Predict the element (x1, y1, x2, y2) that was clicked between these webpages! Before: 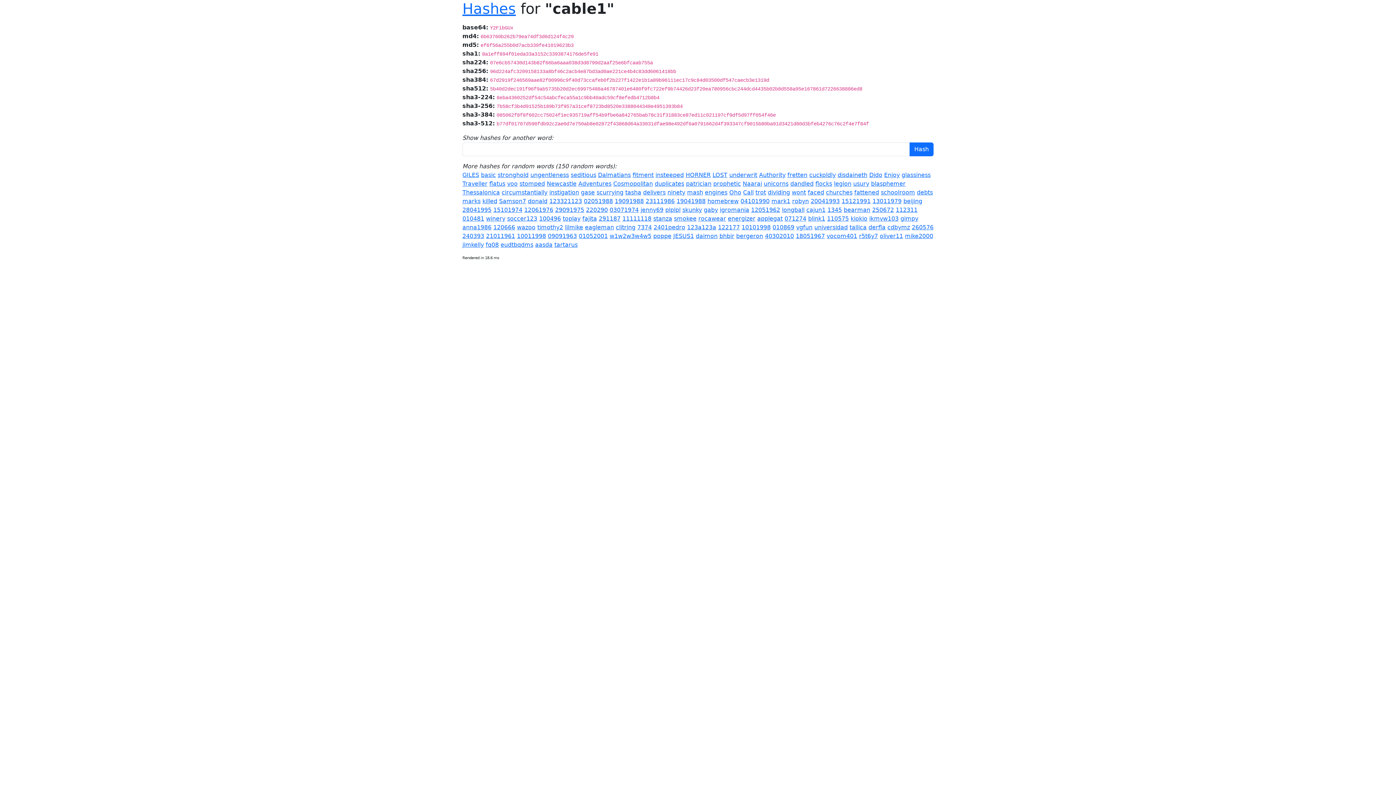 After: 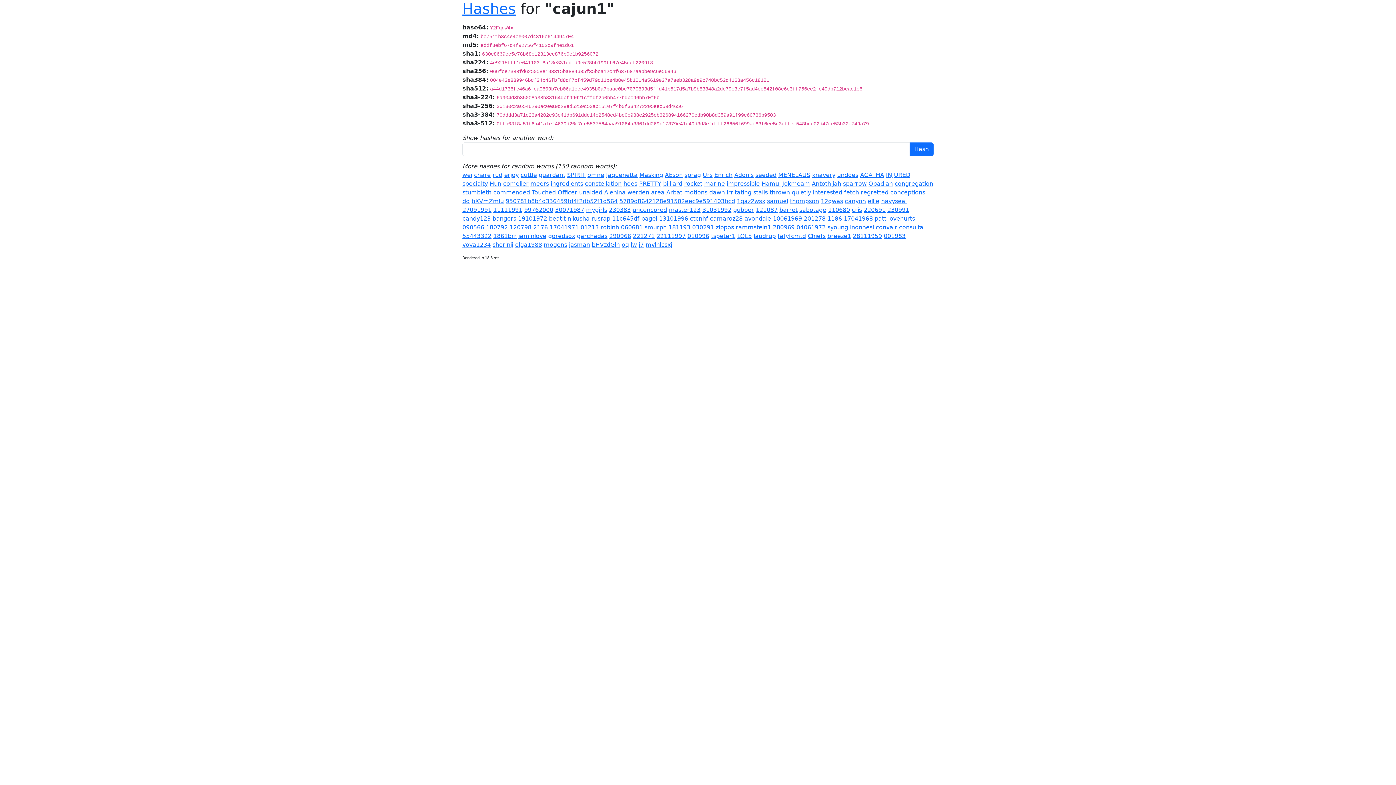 Action: bbox: (806, 206, 825, 213) label: cajun1